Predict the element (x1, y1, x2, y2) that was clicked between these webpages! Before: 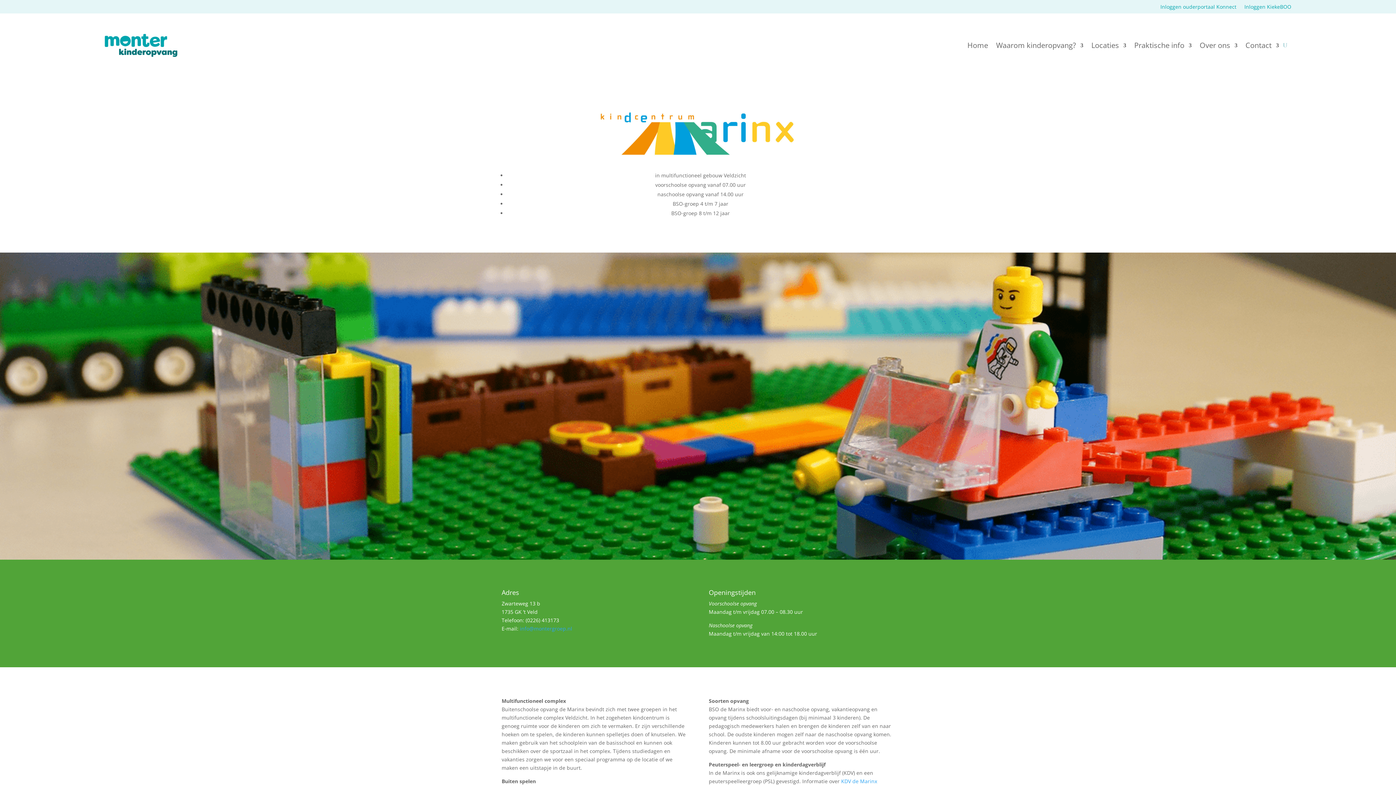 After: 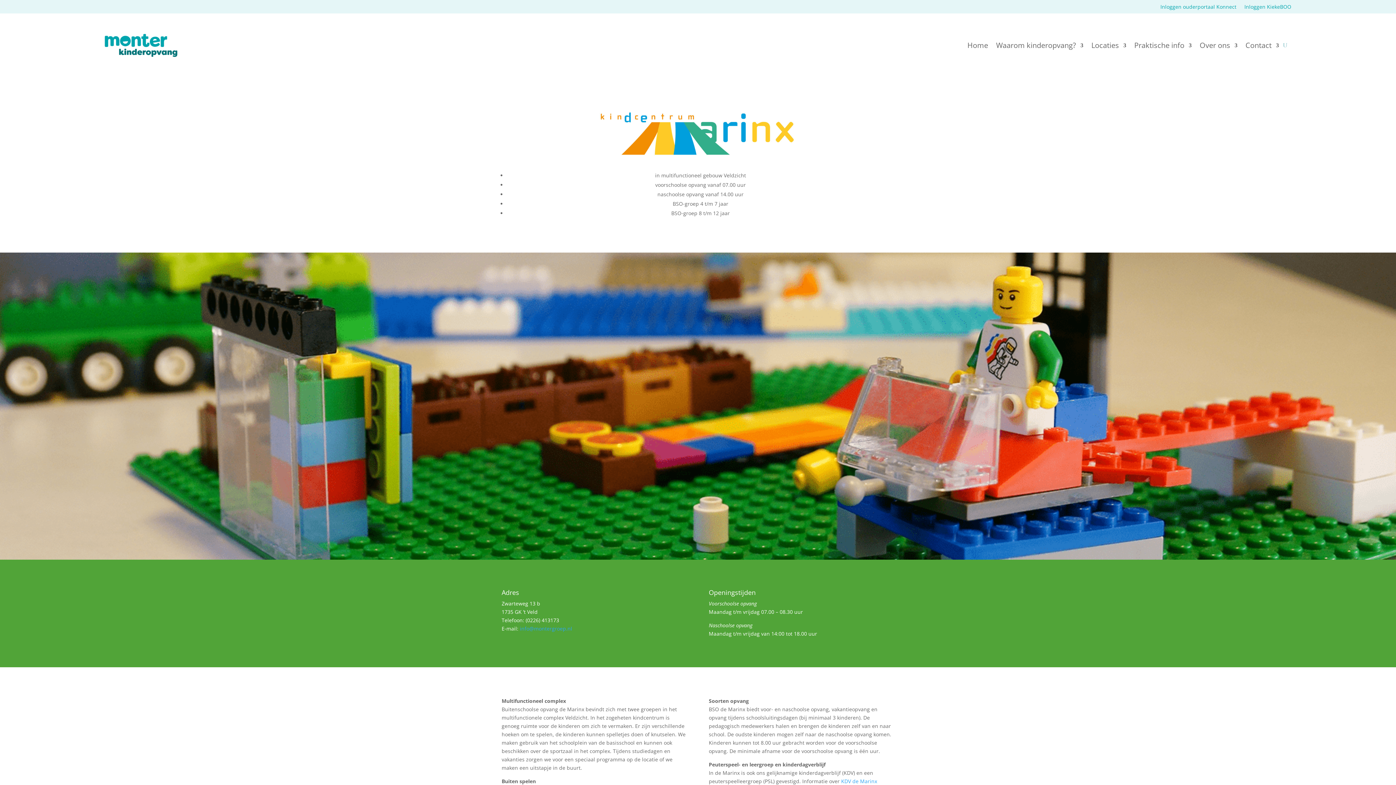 Action: label: KDV de Marinx  bbox: (841, 778, 877, 785)